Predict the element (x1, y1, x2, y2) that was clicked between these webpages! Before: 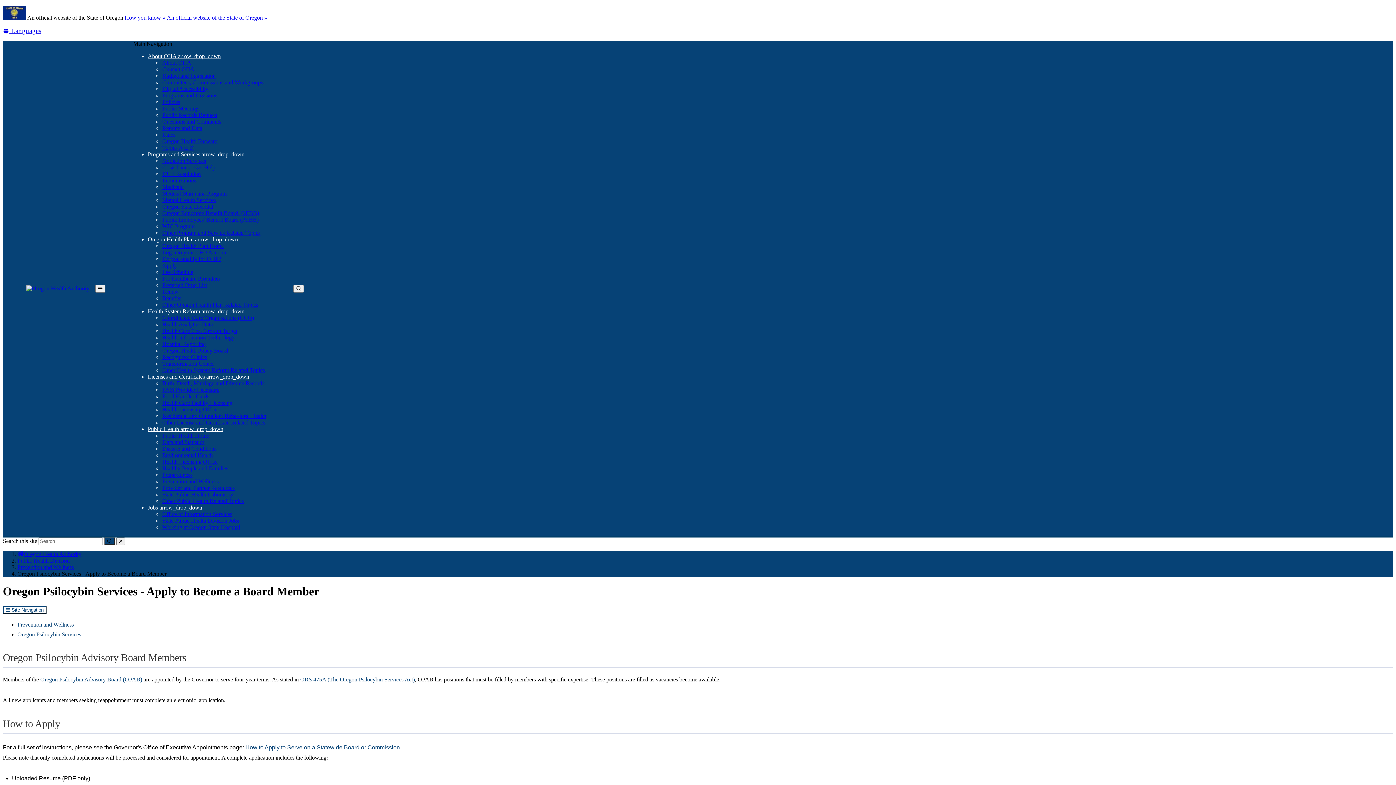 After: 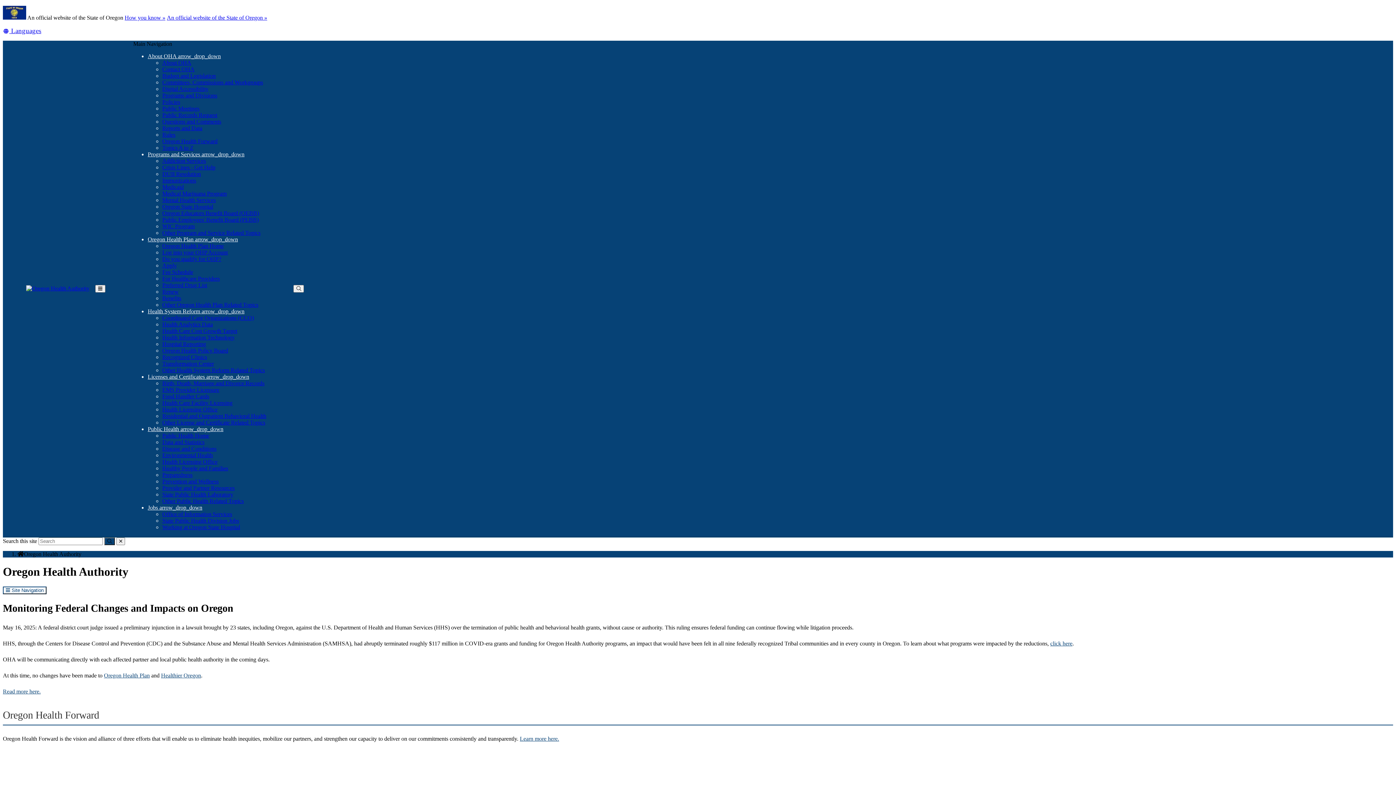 Action: bbox: (2, 279, 95, 297)